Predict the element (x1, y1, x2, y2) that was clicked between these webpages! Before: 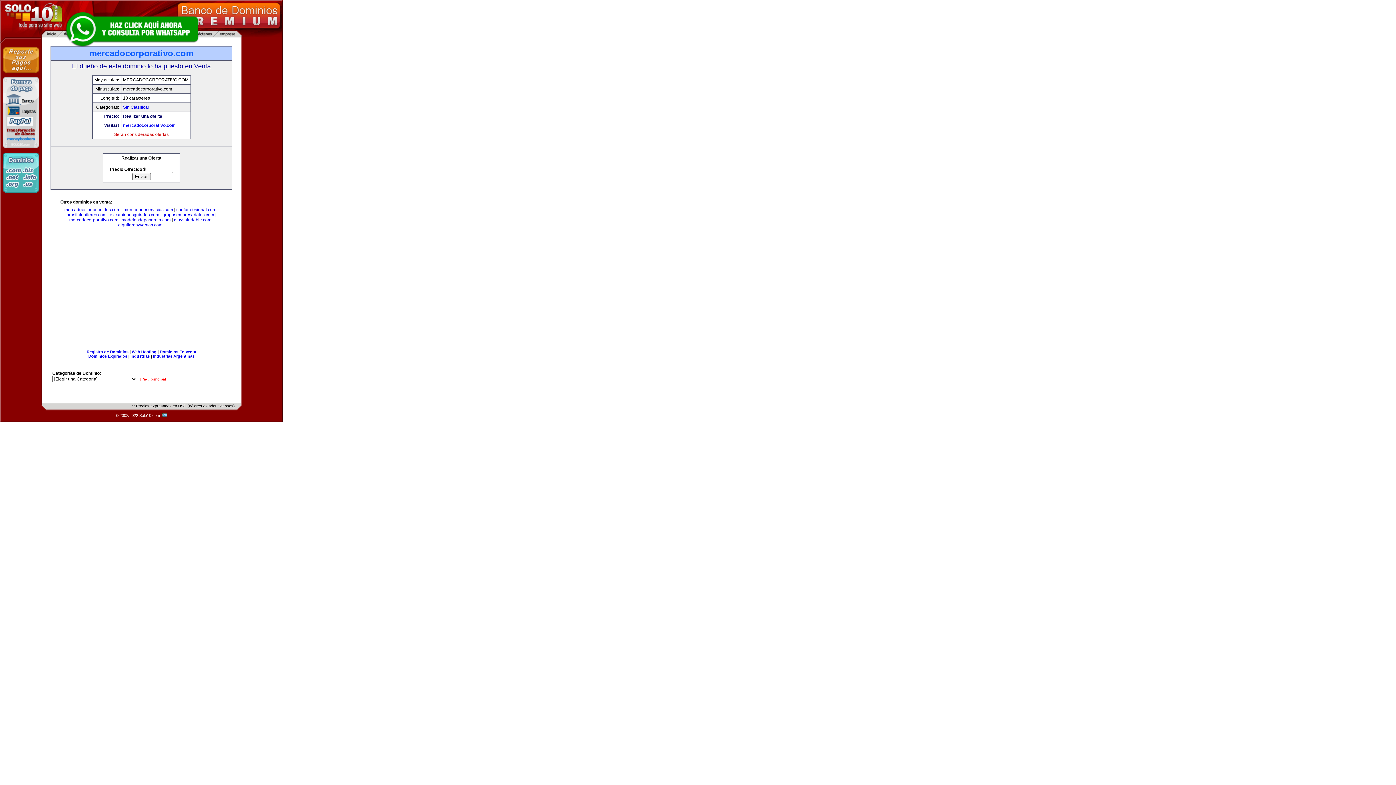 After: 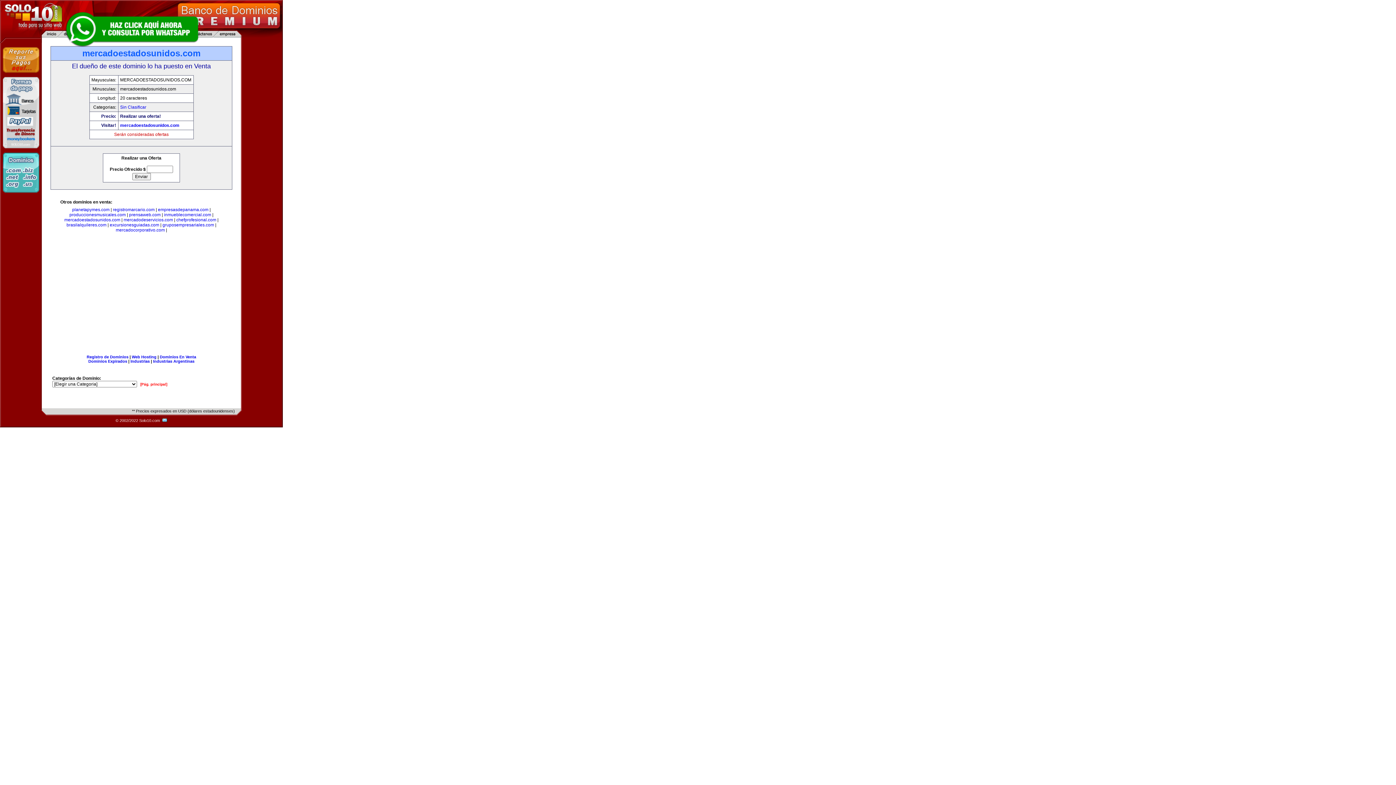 Action: label: mercadoestadosunidos.com bbox: (64, 207, 120, 212)